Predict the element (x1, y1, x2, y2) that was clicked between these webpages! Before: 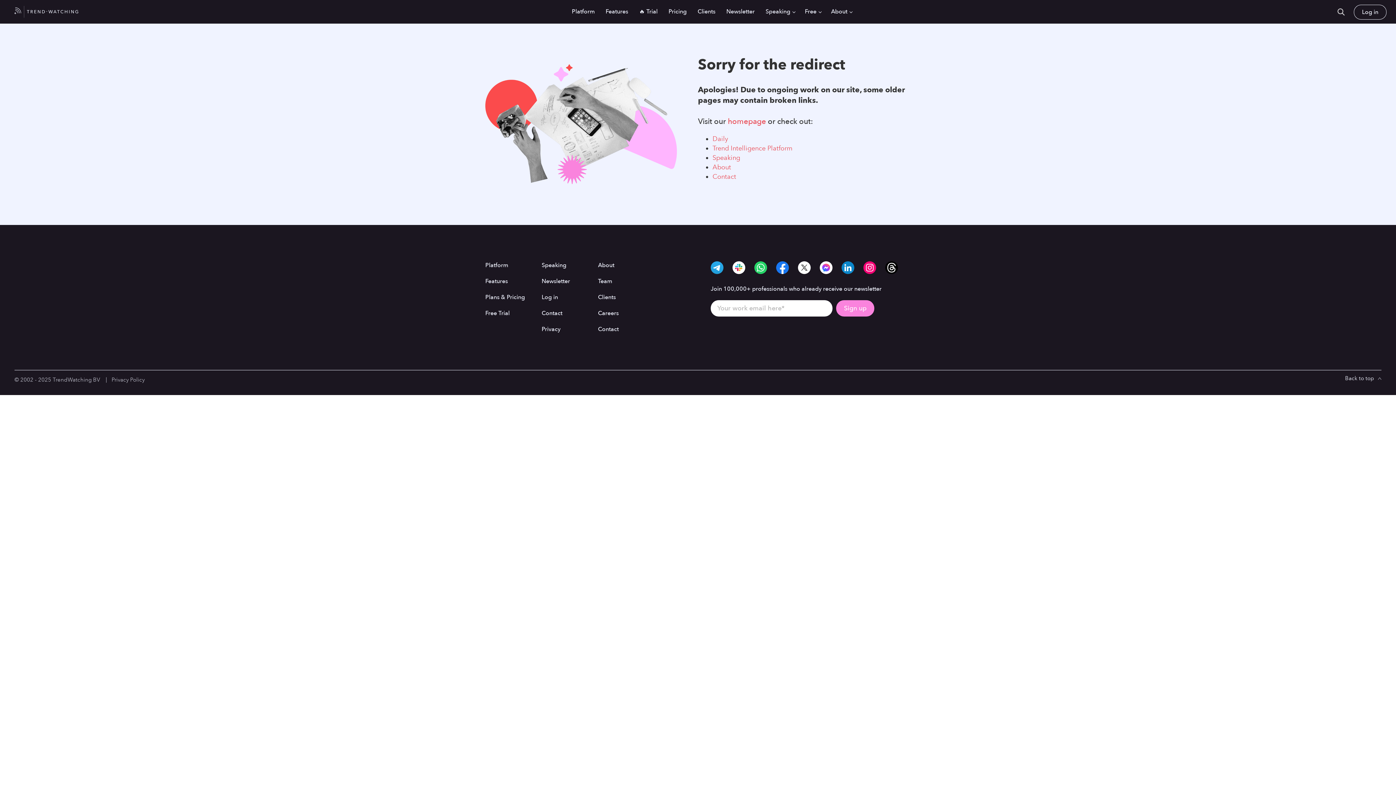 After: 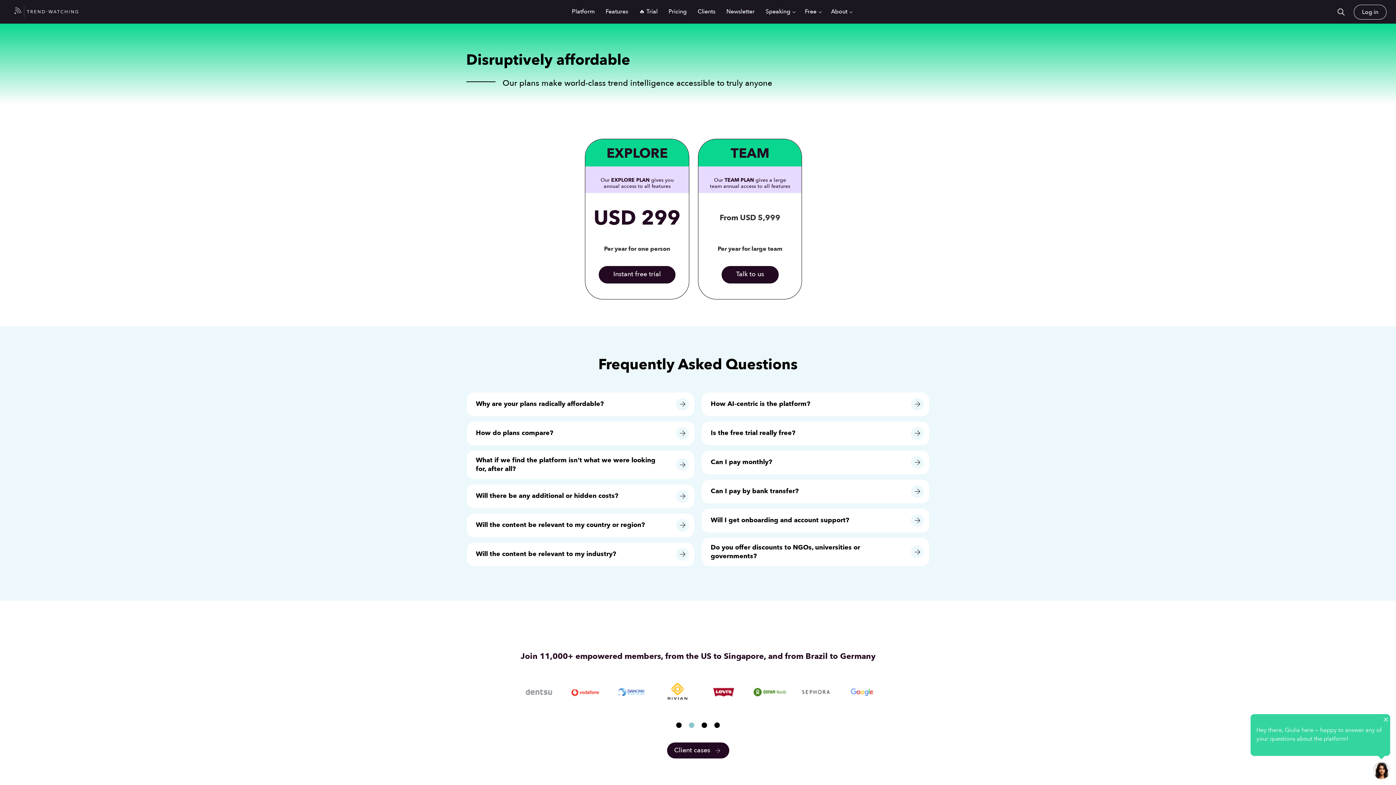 Action: label: Plans & Pricing bbox: (485, 293, 525, 301)